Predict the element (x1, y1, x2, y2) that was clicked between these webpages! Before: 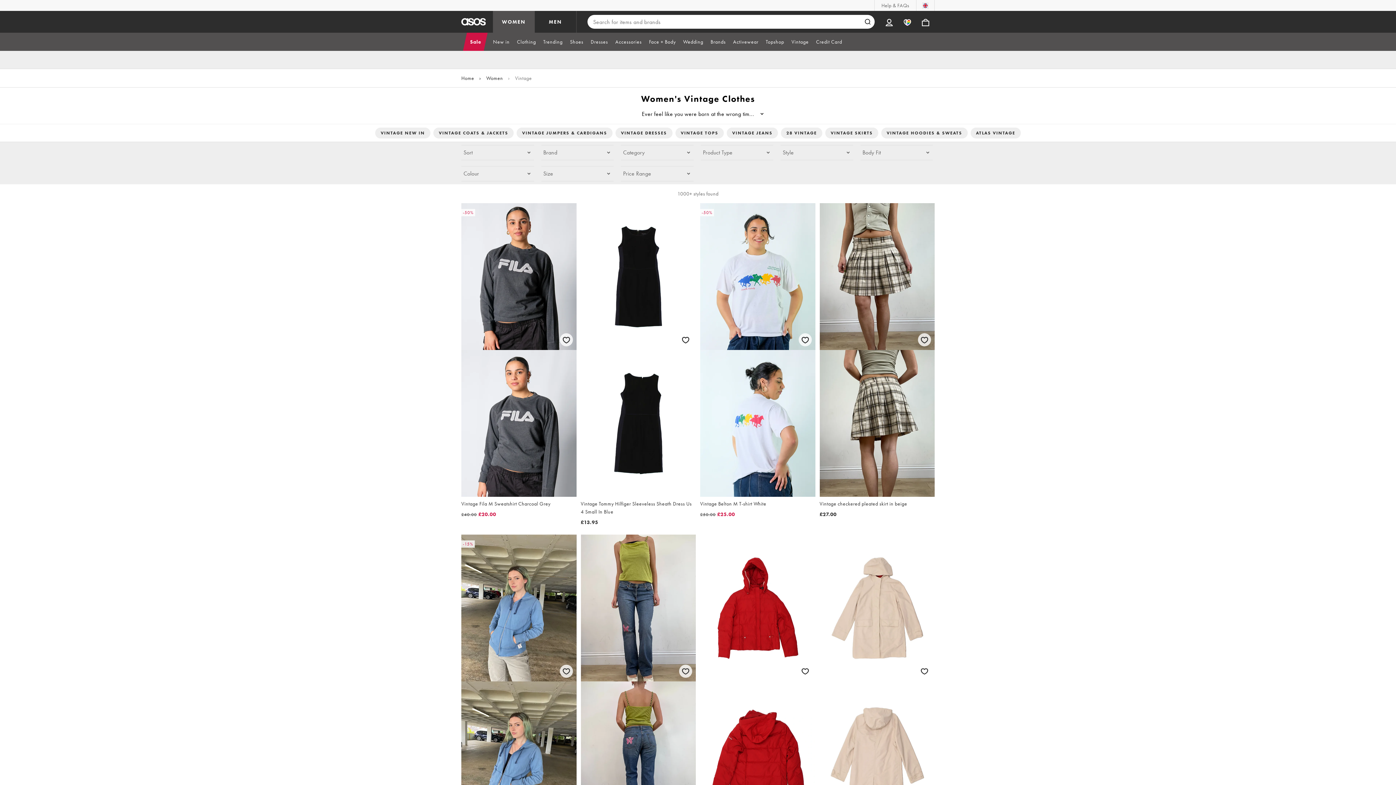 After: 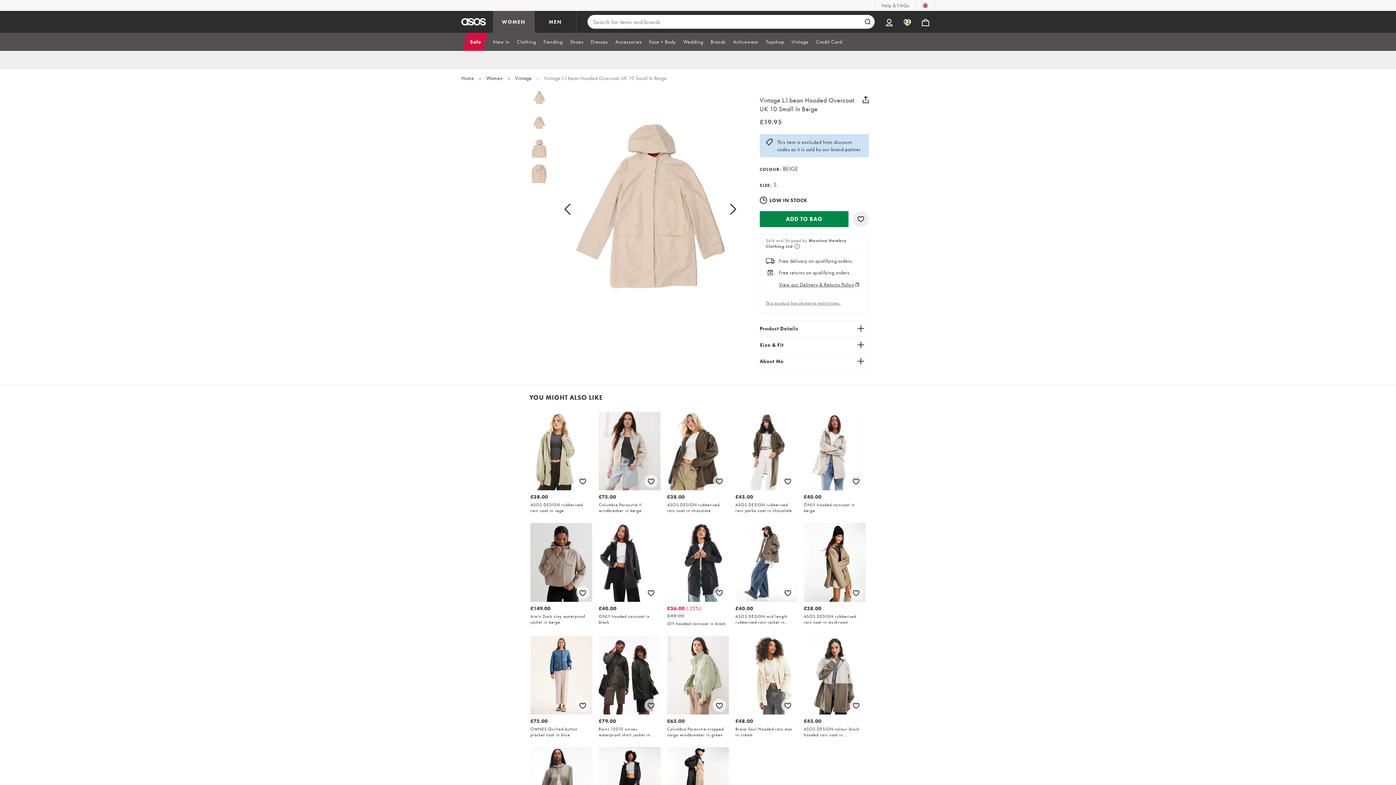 Action: label: Vintage L.l.bean Hooded Overcoat UK 10 Small In Beige

£19.95 bbox: (819, 534, 934, 857)